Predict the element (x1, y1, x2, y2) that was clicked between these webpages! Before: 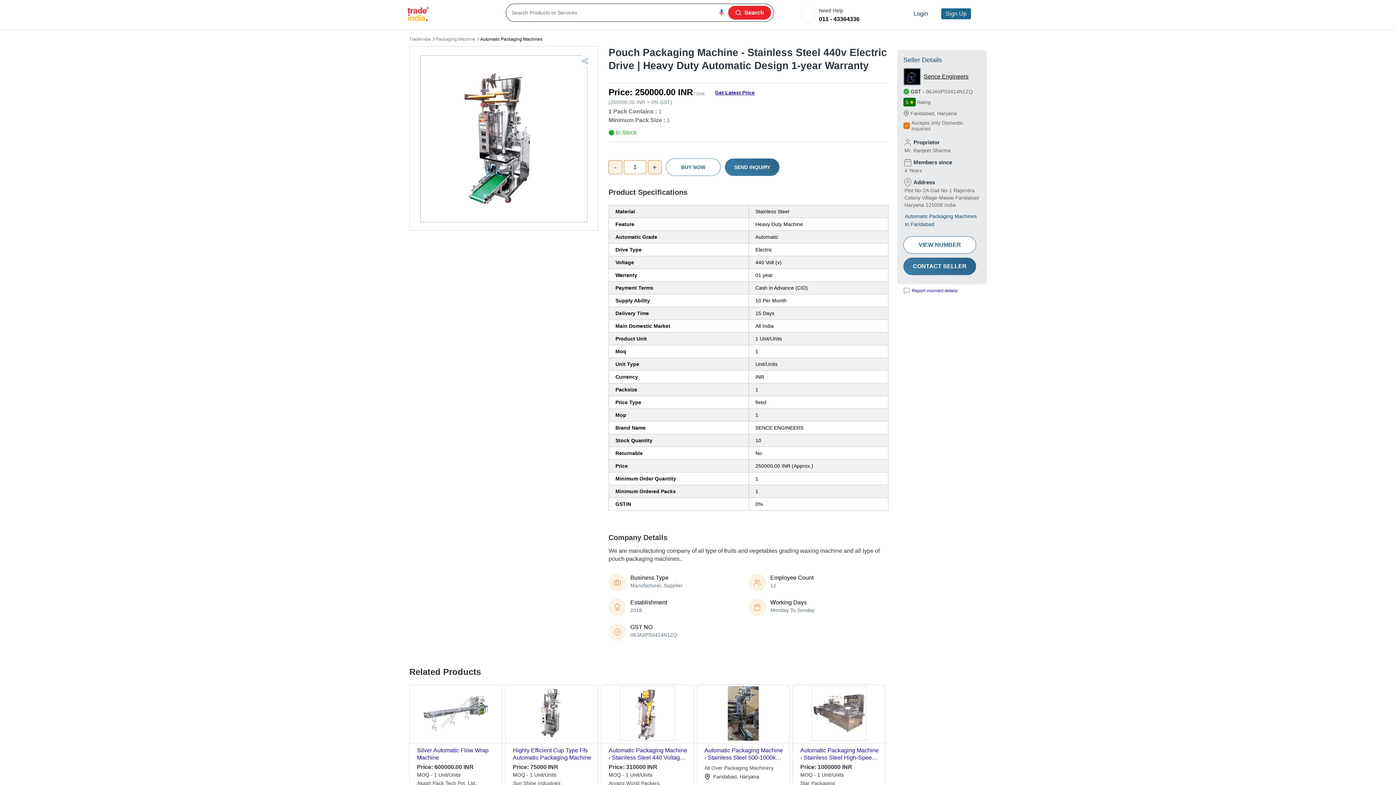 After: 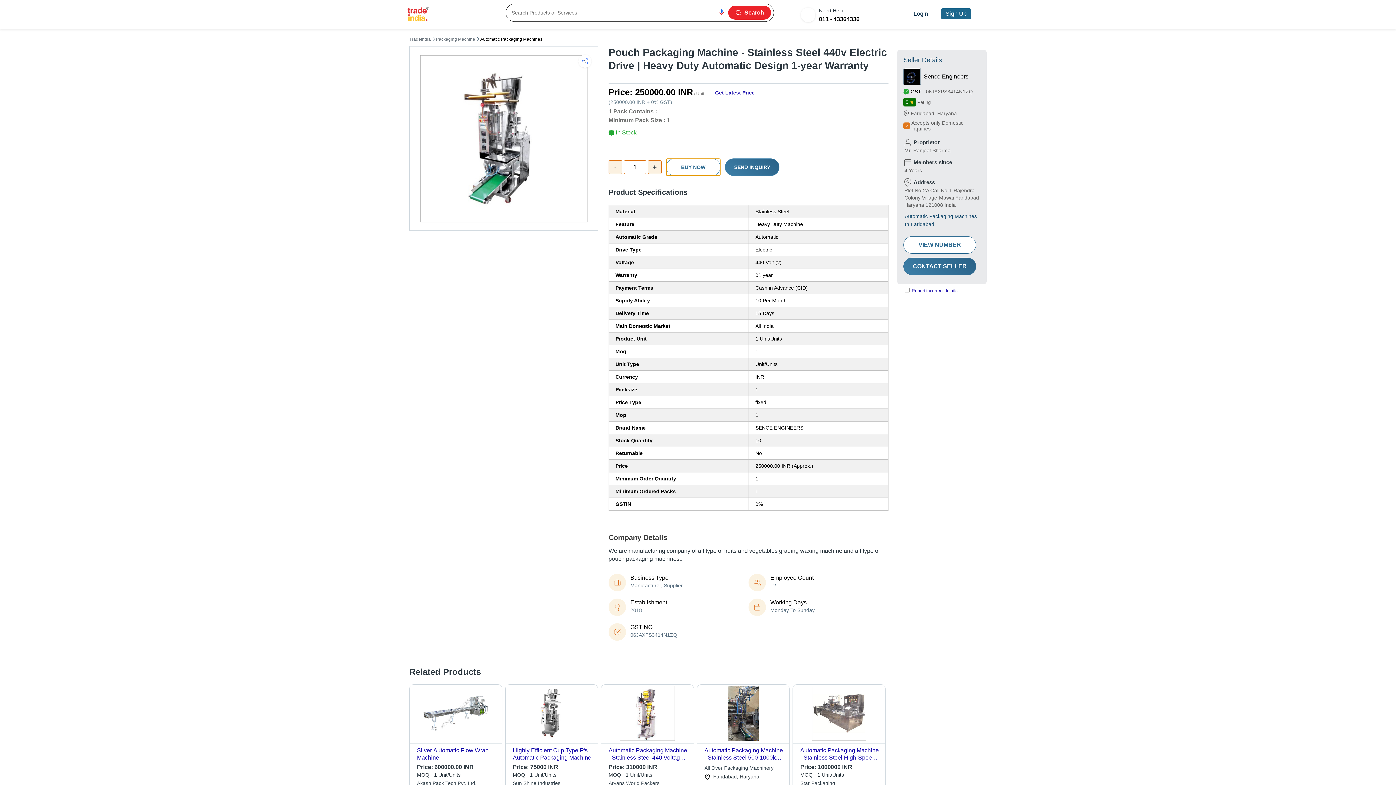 Action: bbox: (666, 158, 720, 176) label: BUY NOW